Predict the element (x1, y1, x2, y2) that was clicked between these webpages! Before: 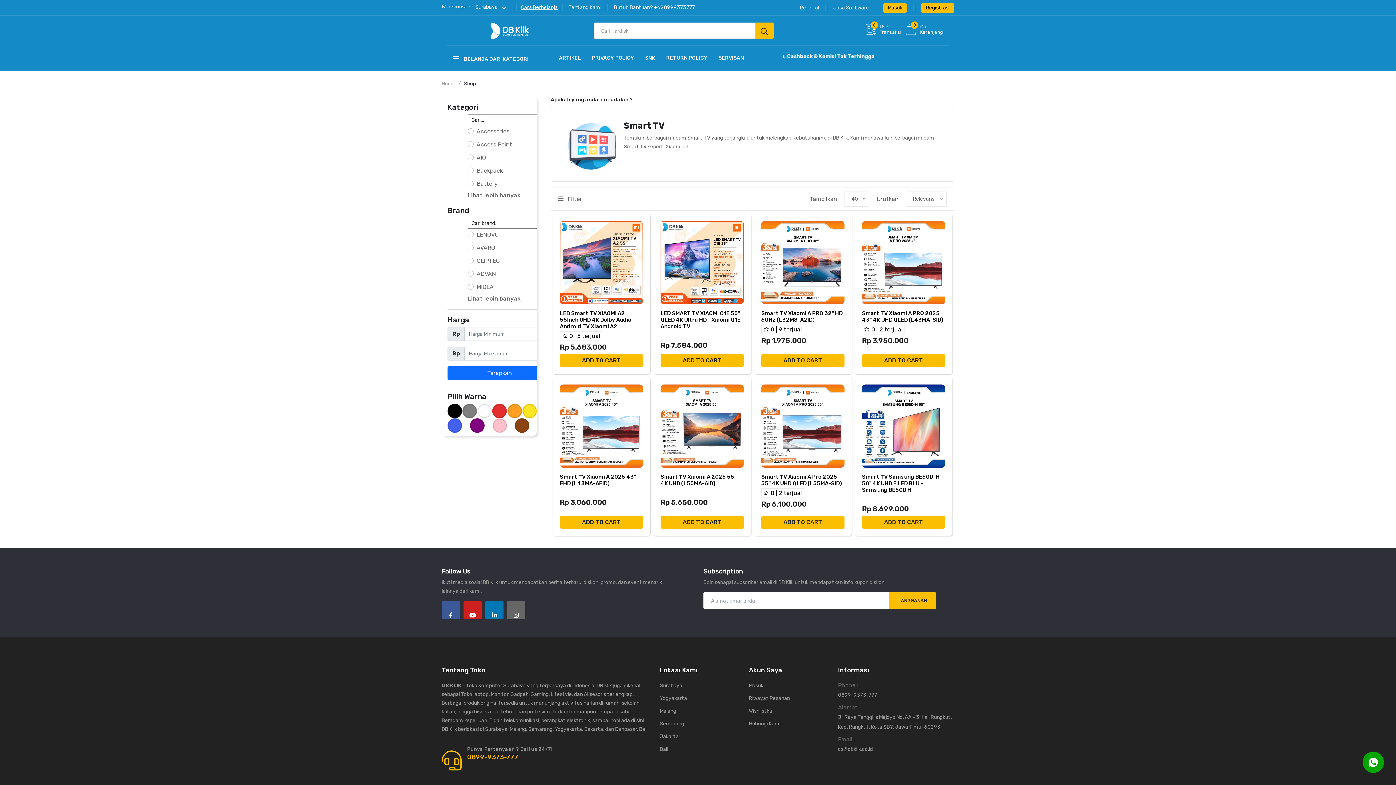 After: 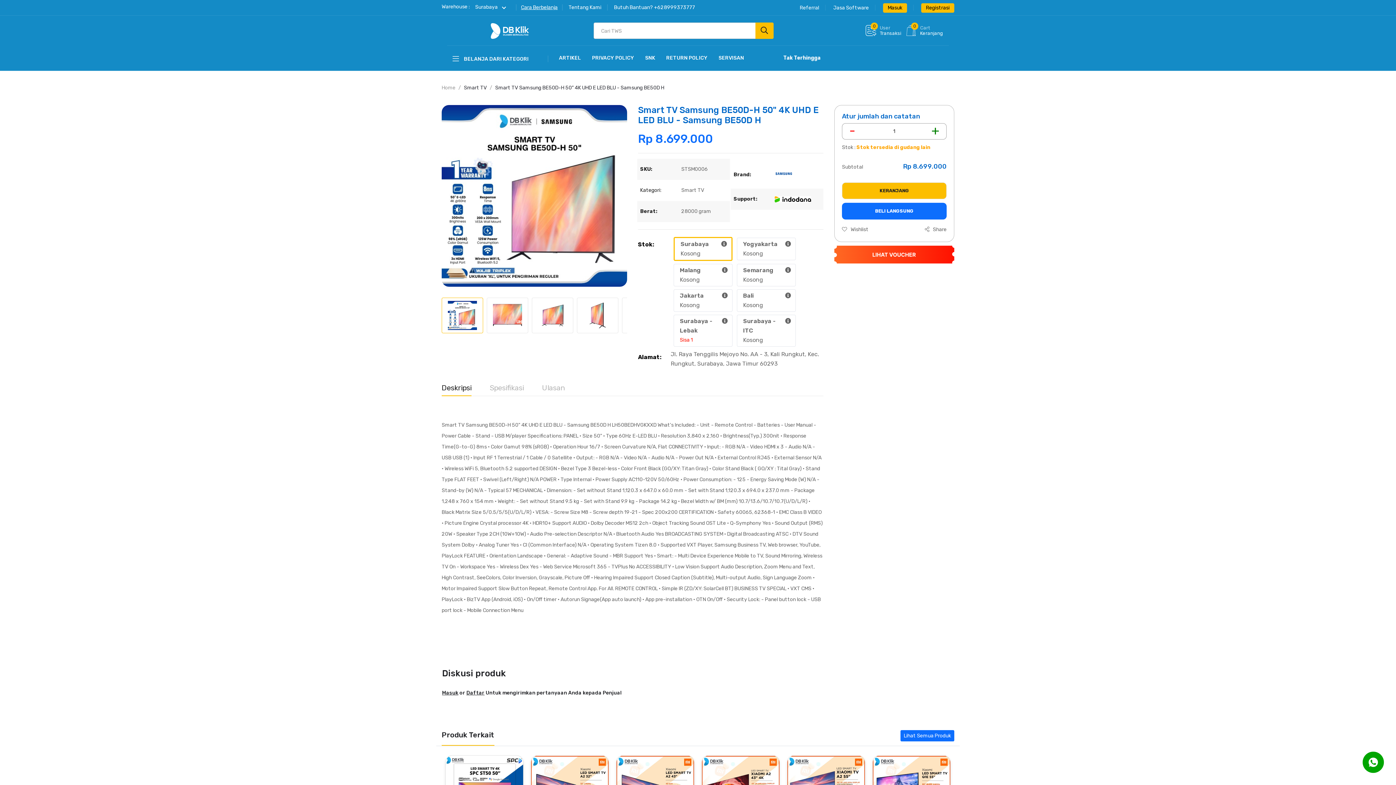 Action: bbox: (862, 473, 945, 493) label: Smart TV Samsung BE50D-H 50" 4K UHD E LED BLU - Samsung BE50D H